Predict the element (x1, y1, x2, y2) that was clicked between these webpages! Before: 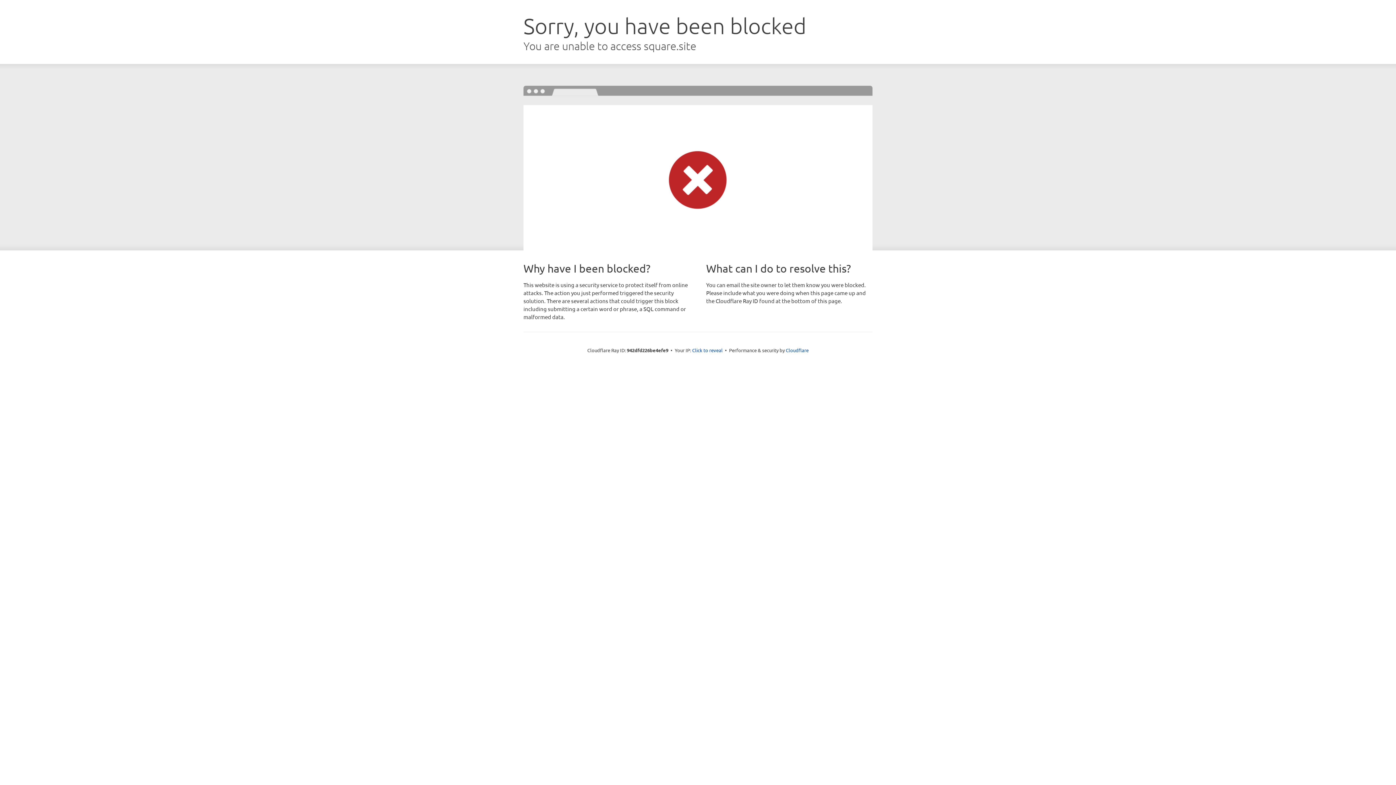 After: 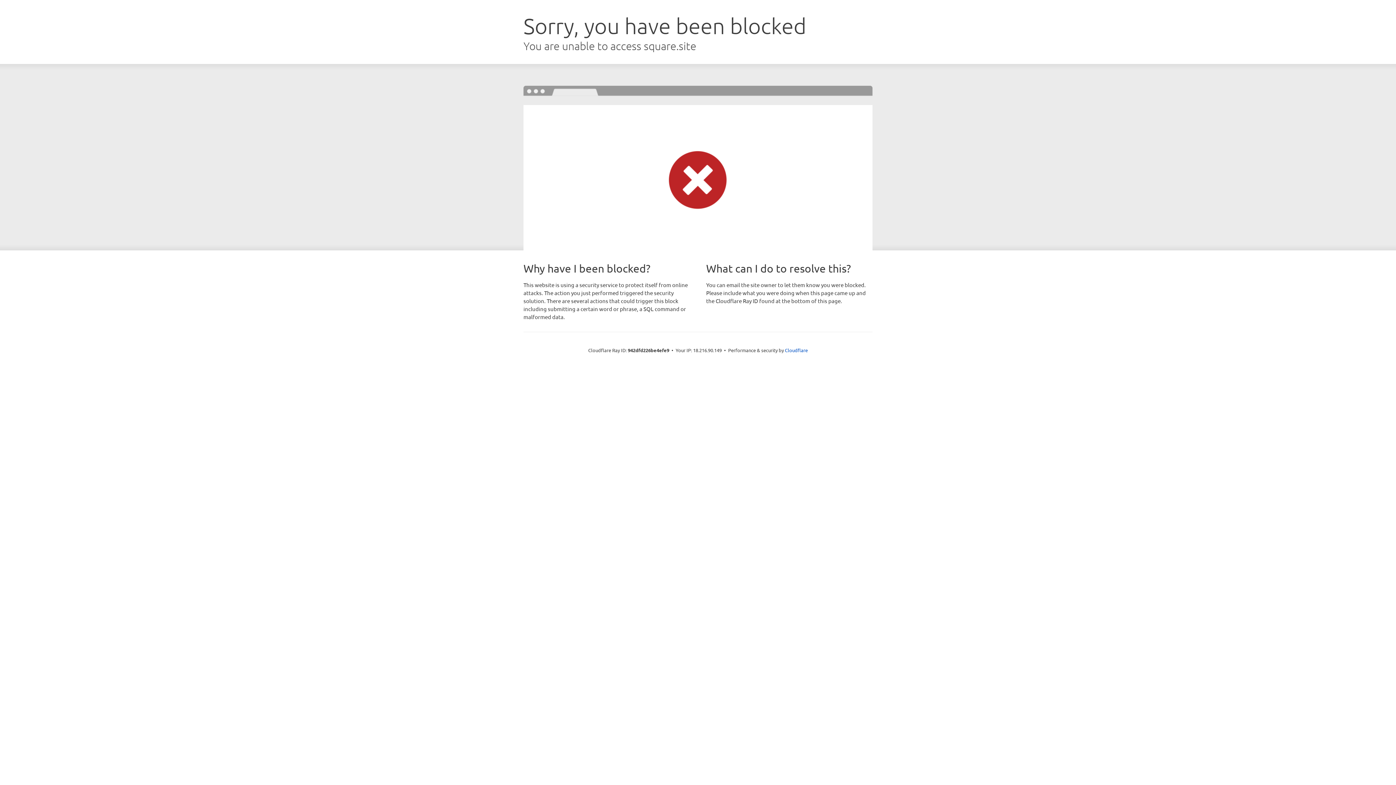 Action: label: Click to reveal bbox: (692, 346, 722, 353)